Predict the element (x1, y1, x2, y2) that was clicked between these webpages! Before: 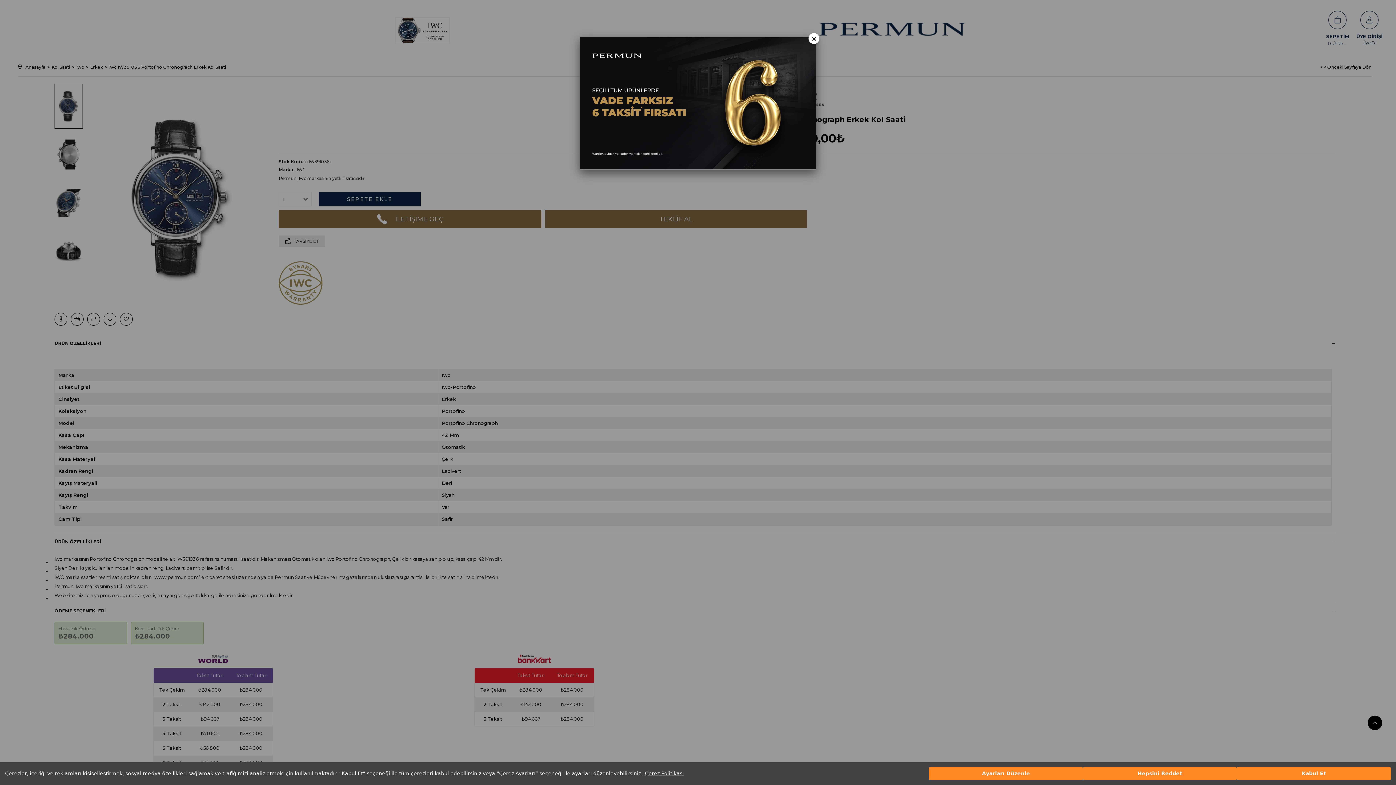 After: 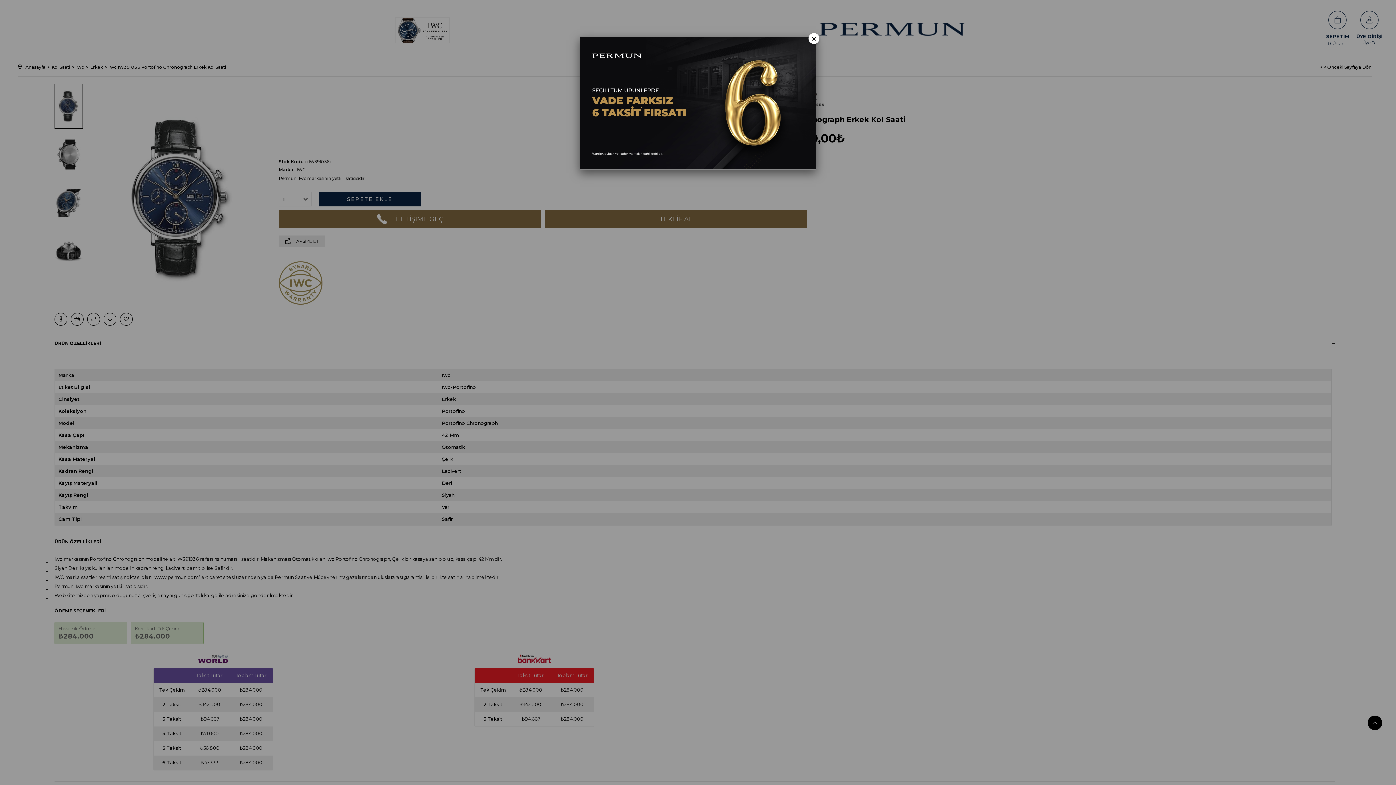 Action: bbox: (1237, 767, 1391, 780) label: Kabul Et